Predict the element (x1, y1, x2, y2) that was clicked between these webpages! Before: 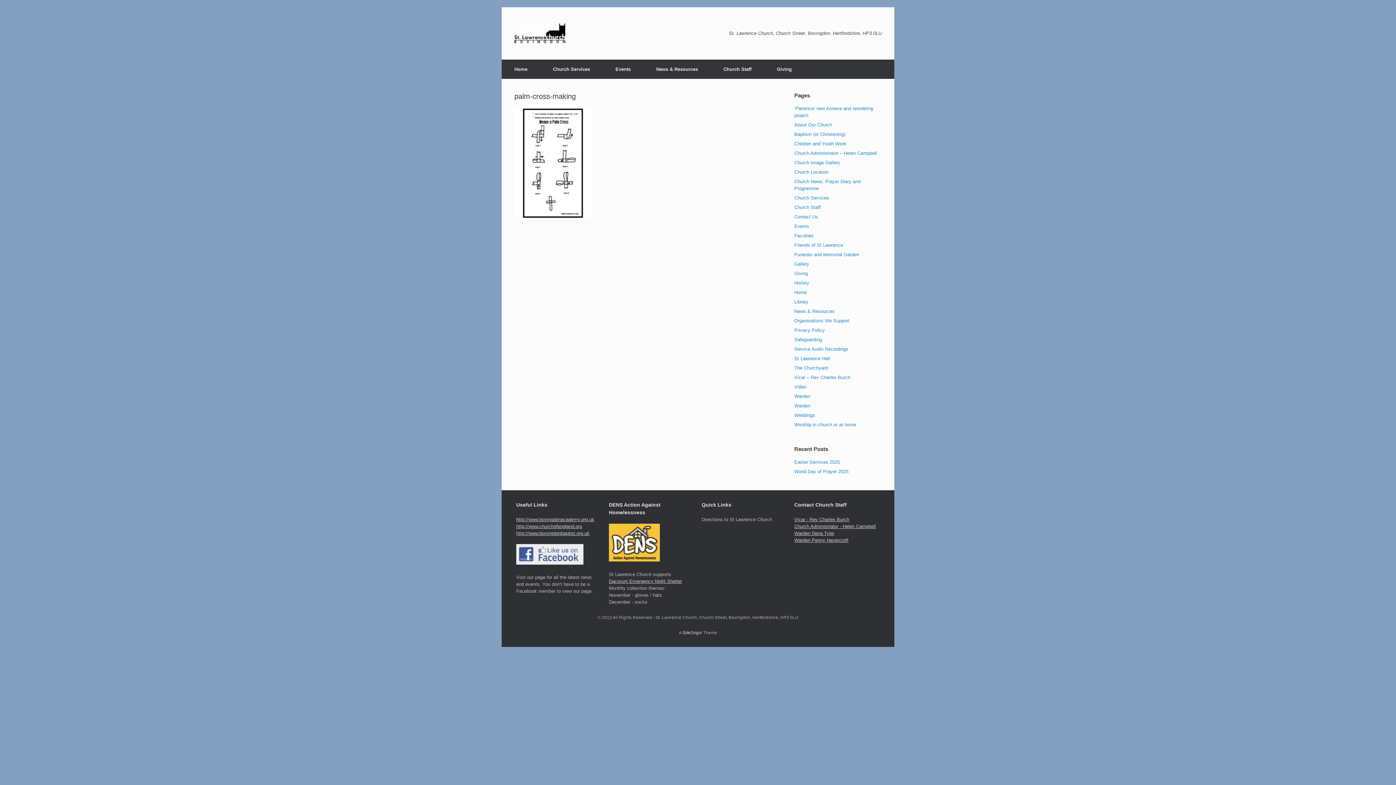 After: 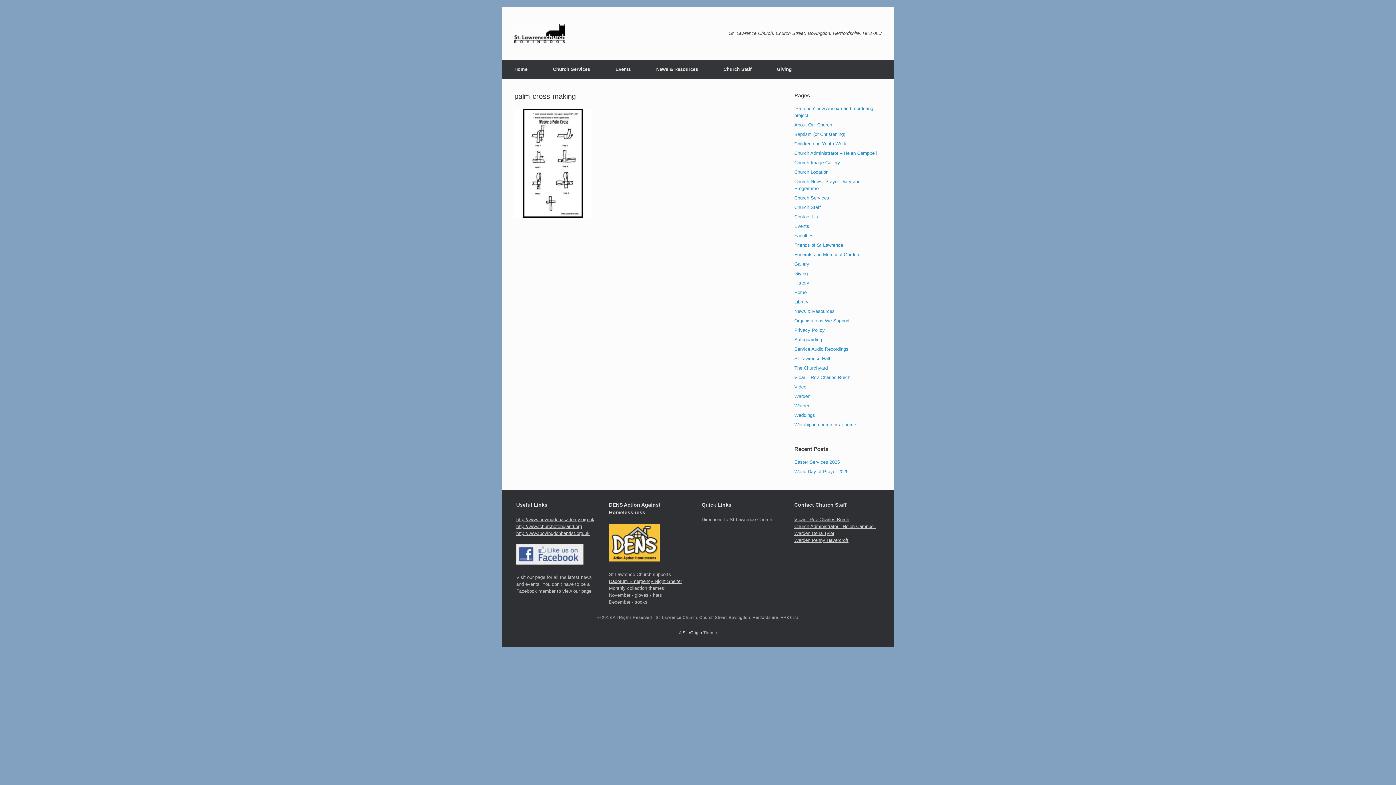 Action: bbox: (516, 524, 582, 529) label: http://www.churchofengland.org